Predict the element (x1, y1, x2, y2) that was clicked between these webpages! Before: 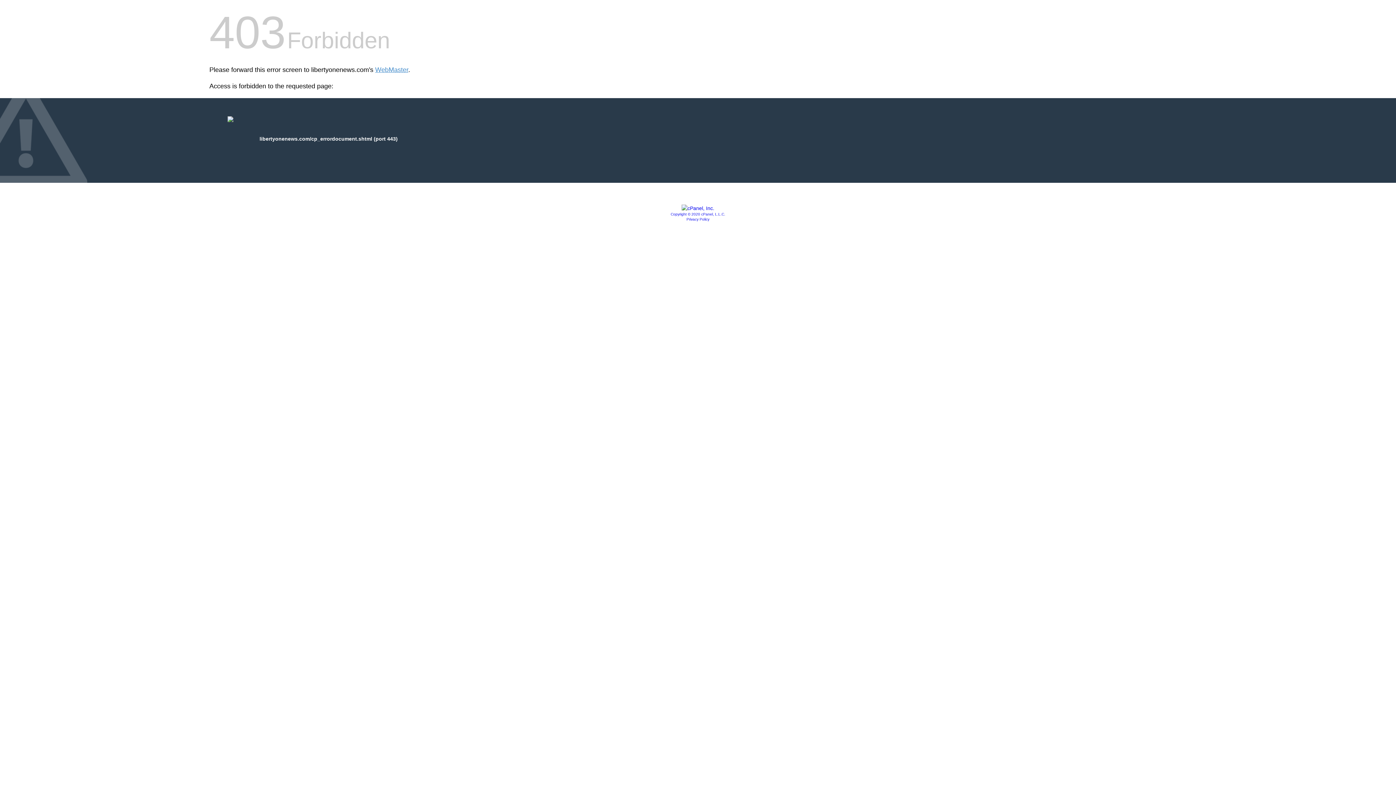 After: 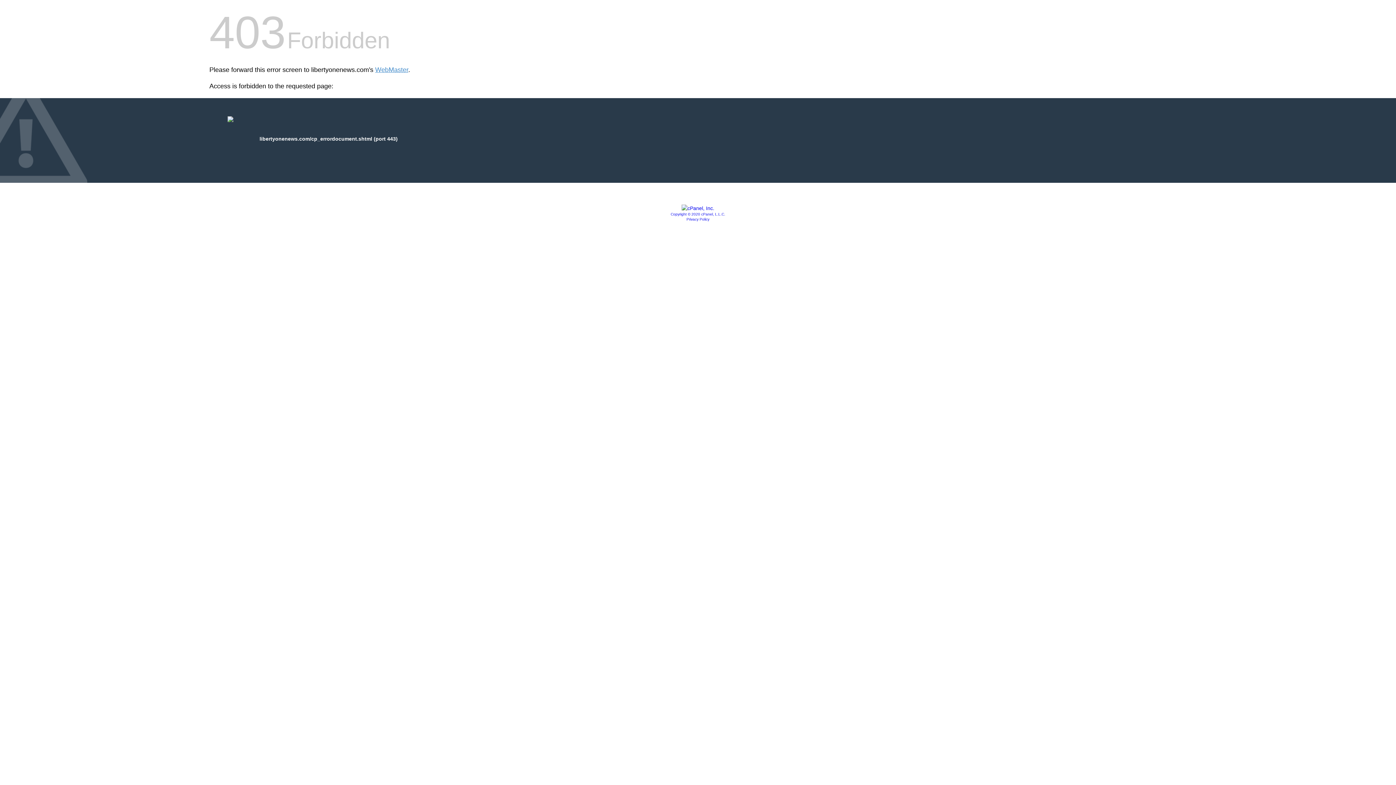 Action: bbox: (681, 205, 714, 211)